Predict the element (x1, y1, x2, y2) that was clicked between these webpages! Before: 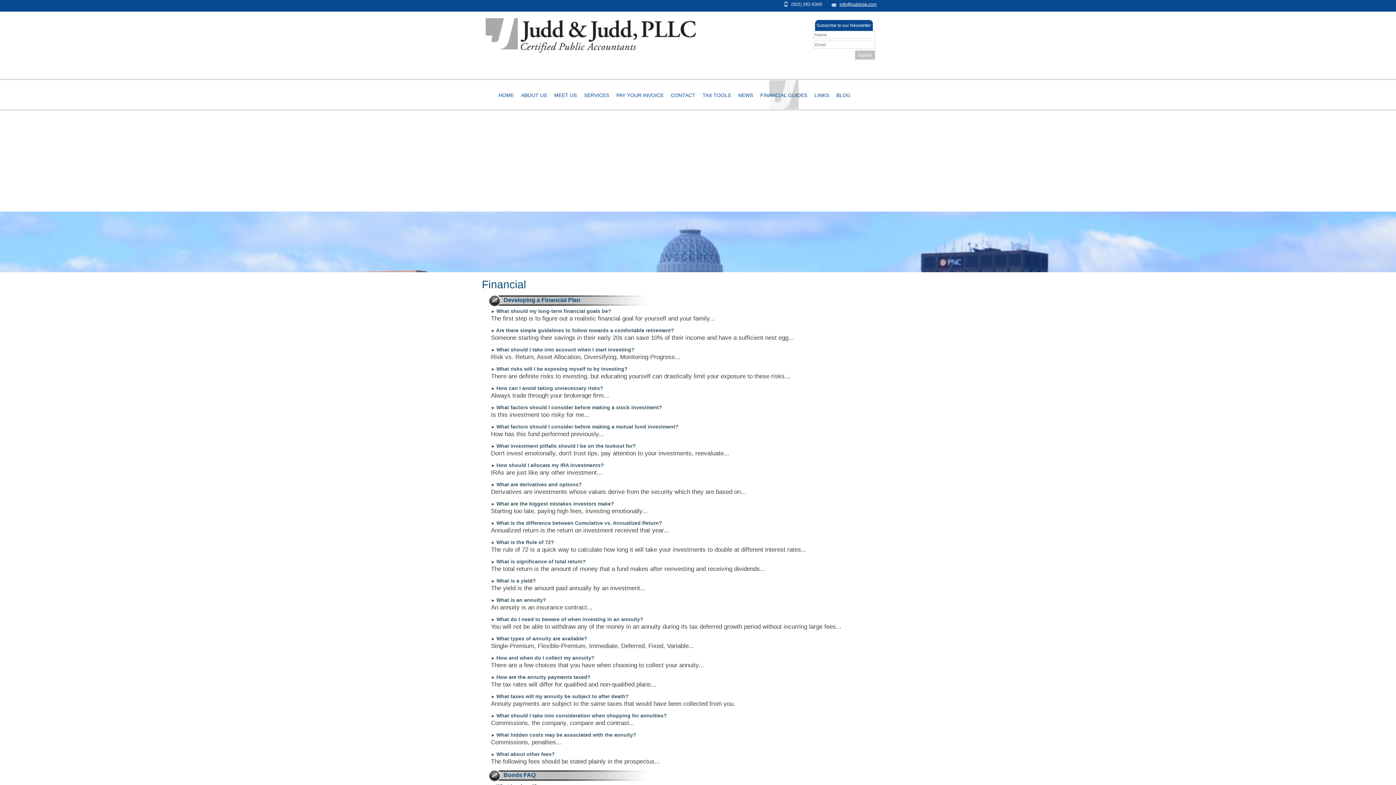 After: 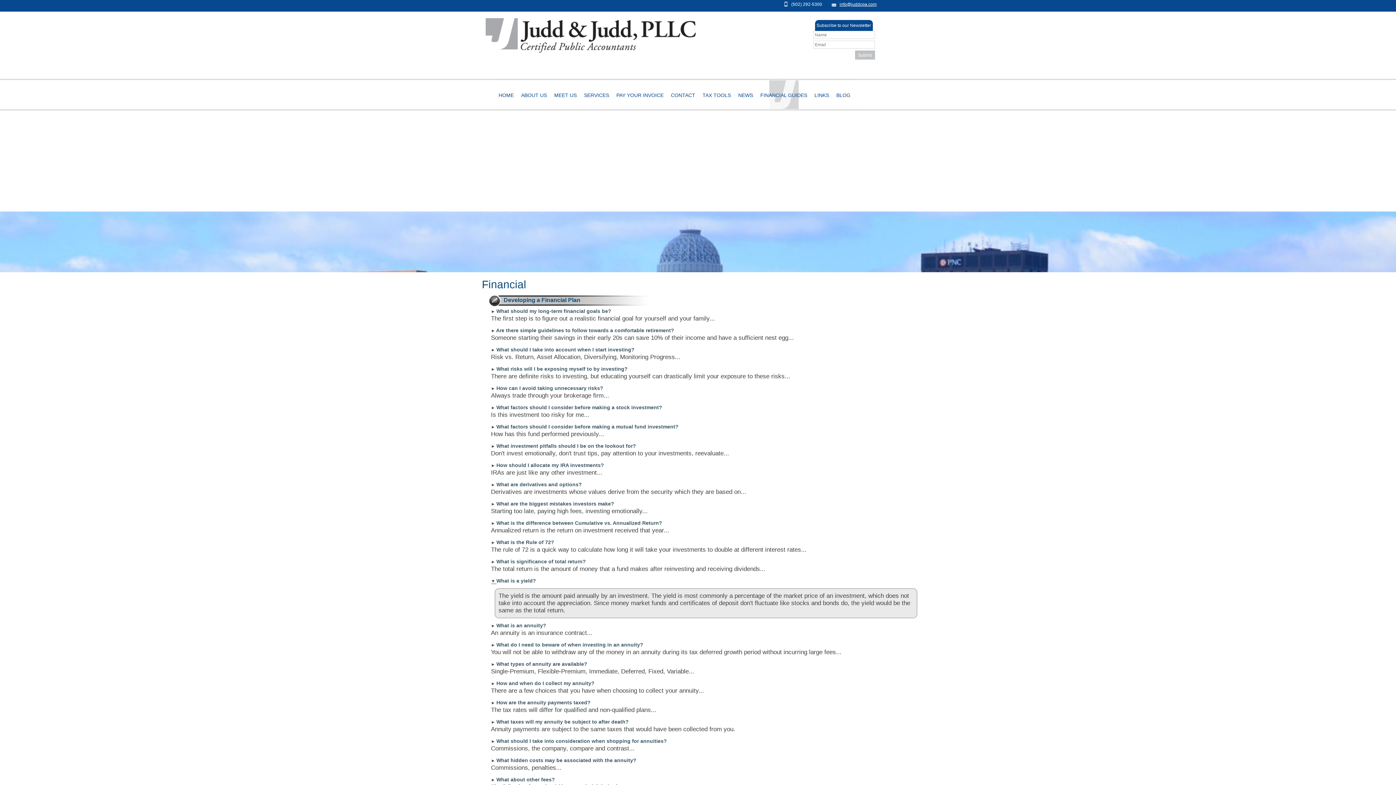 Action: bbox: (491, 578, 496, 584) label: ► 